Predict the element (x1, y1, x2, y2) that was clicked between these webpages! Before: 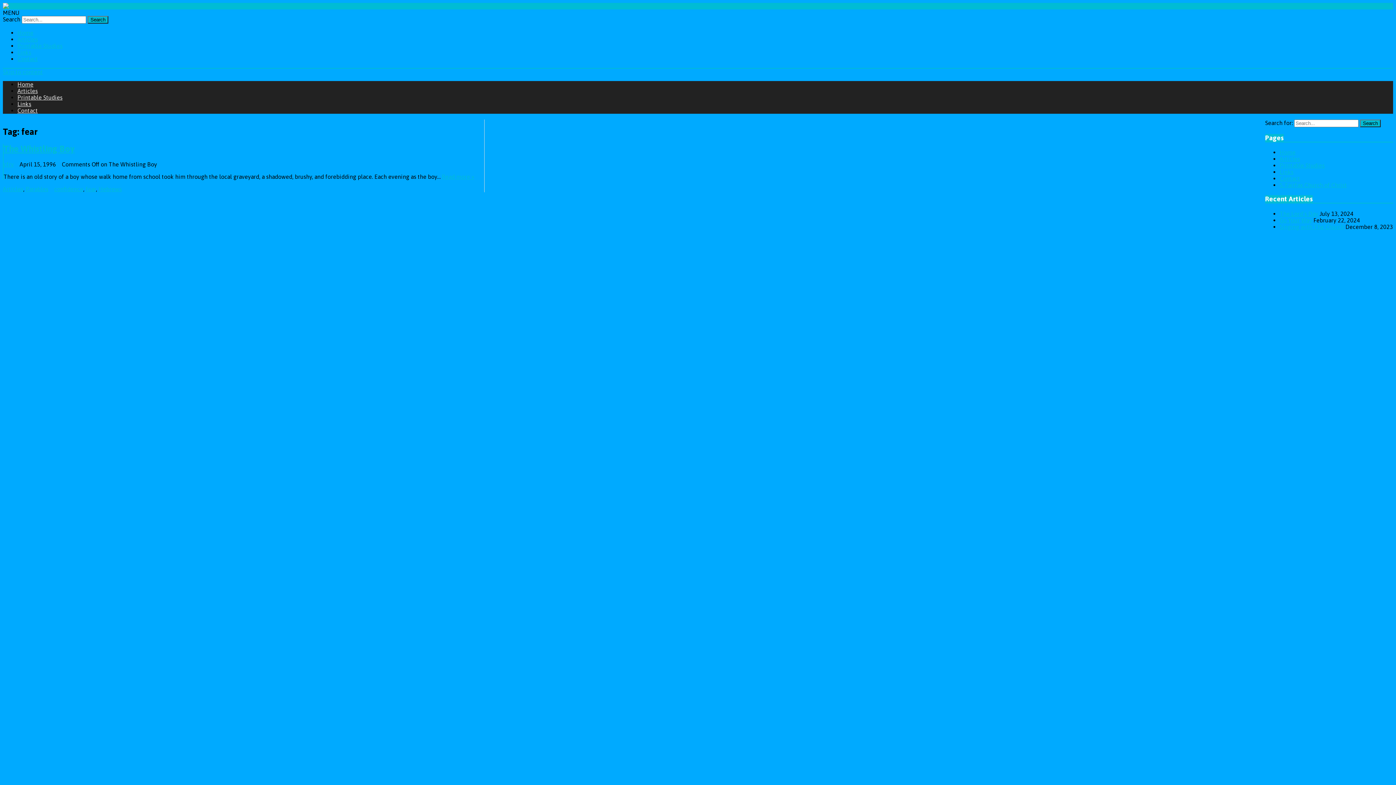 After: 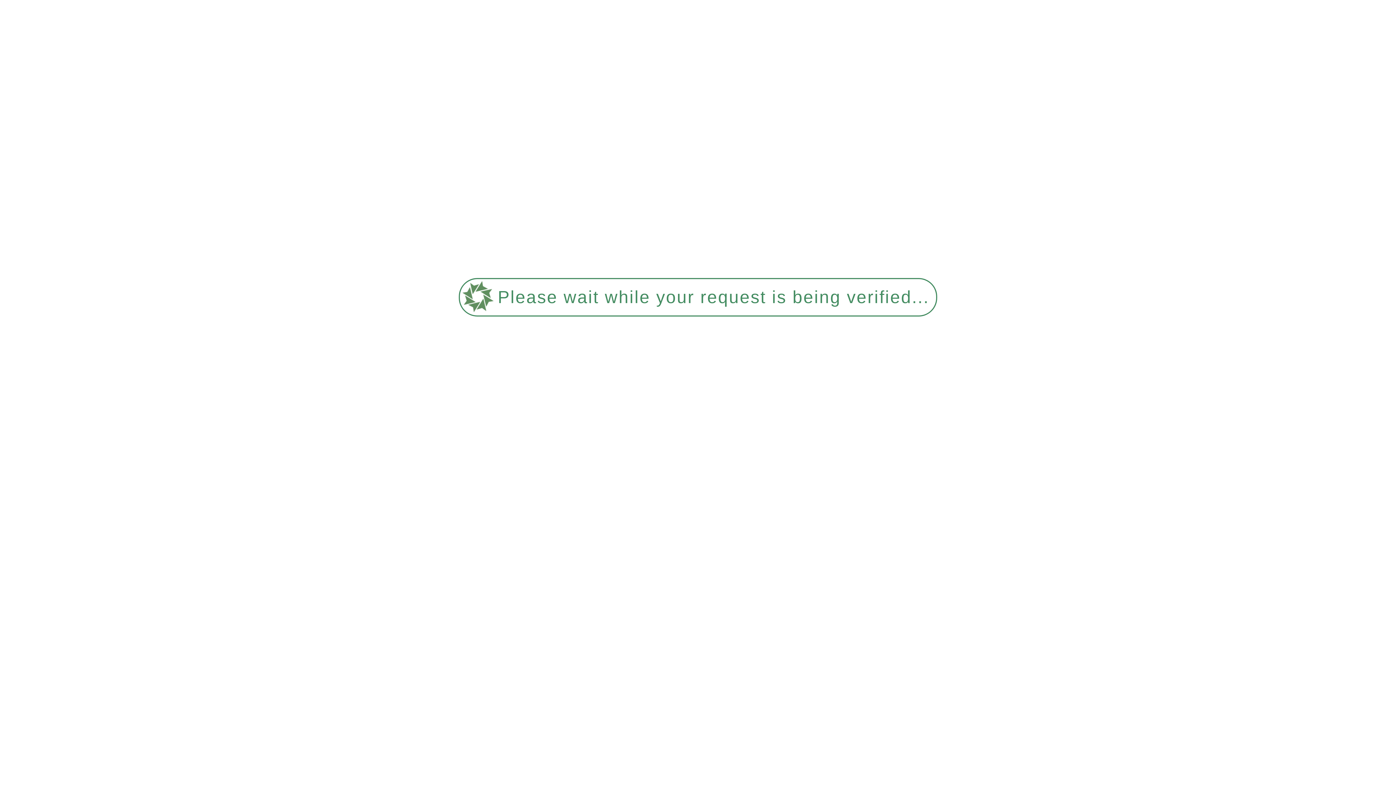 Action: bbox: (17, 55, 37, 62) label: Contact